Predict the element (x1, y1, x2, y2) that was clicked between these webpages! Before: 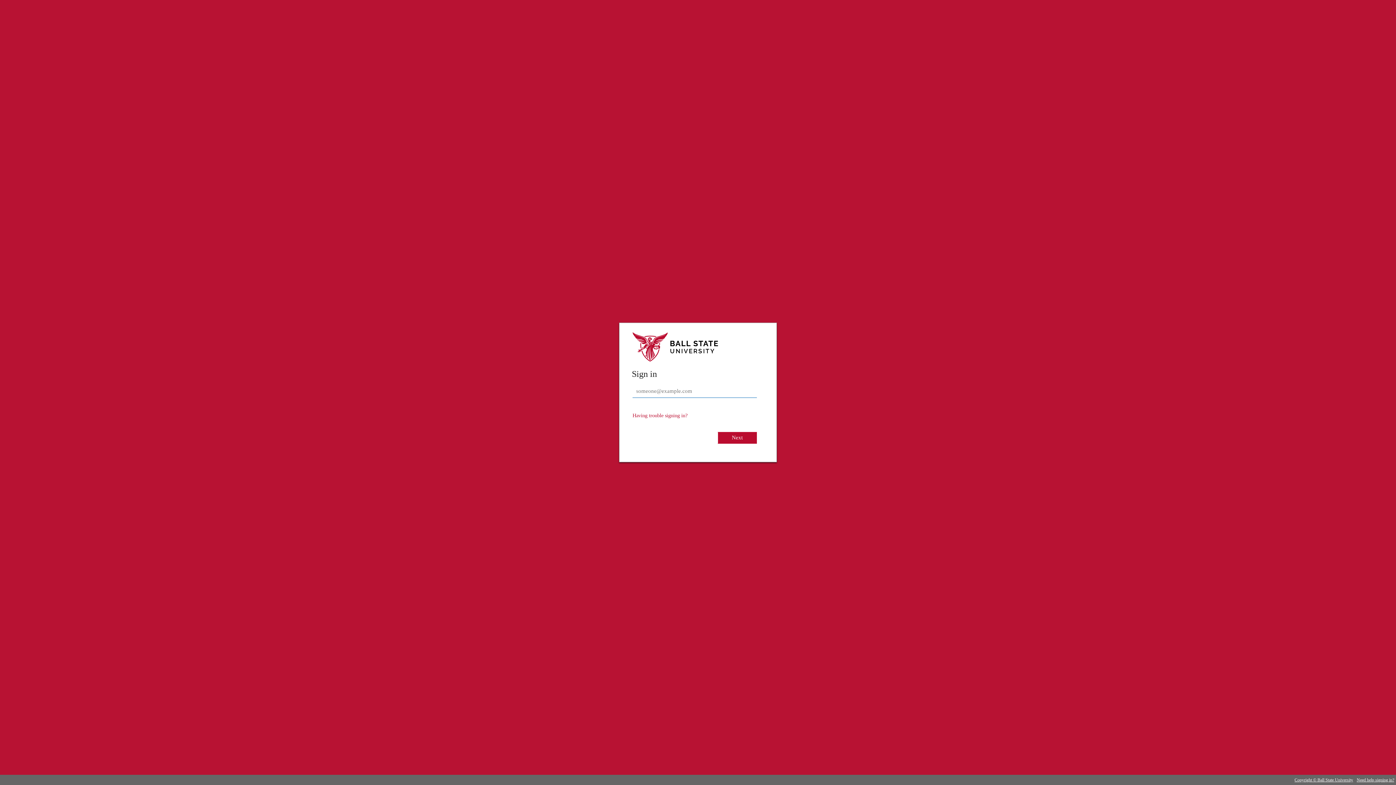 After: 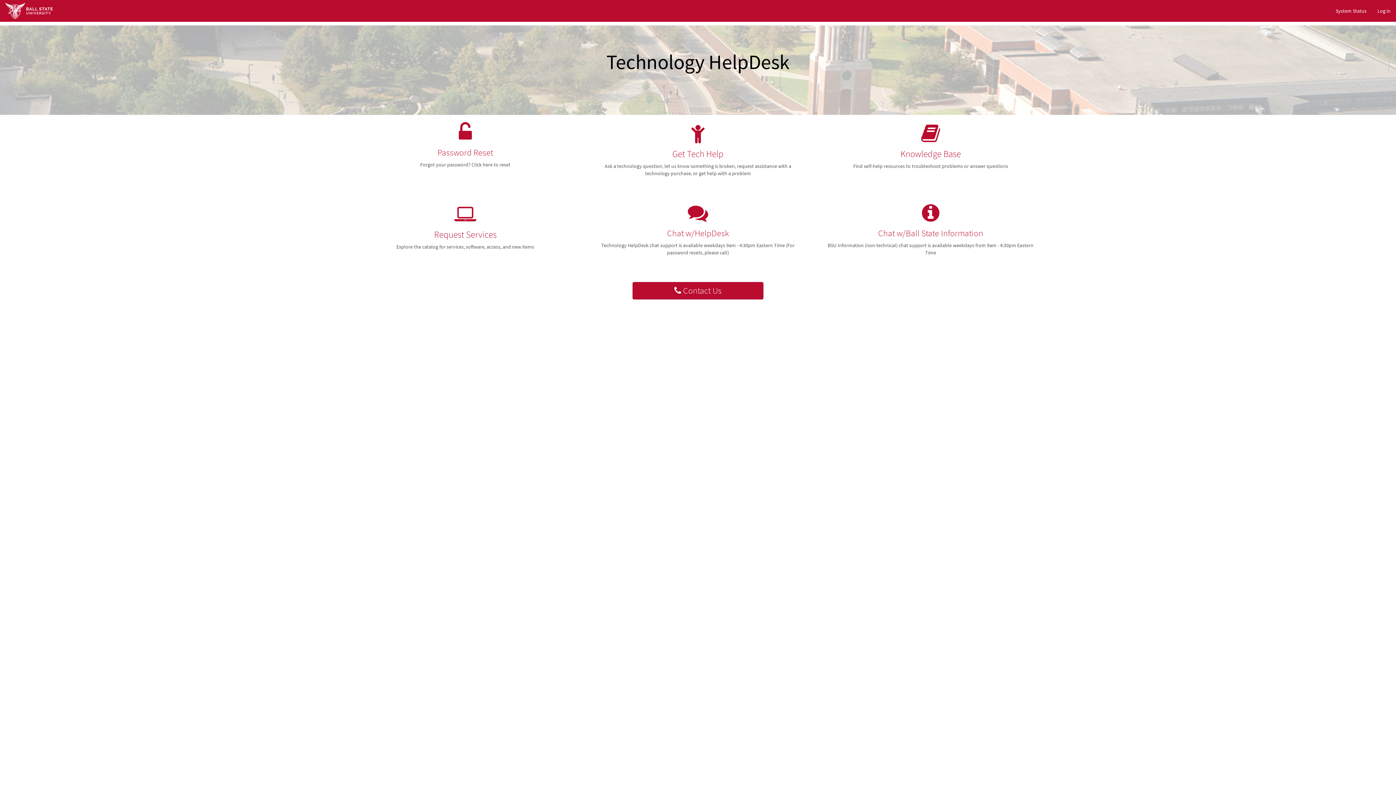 Action: bbox: (1355, 775, 1396, 785) label: Need help signing in?